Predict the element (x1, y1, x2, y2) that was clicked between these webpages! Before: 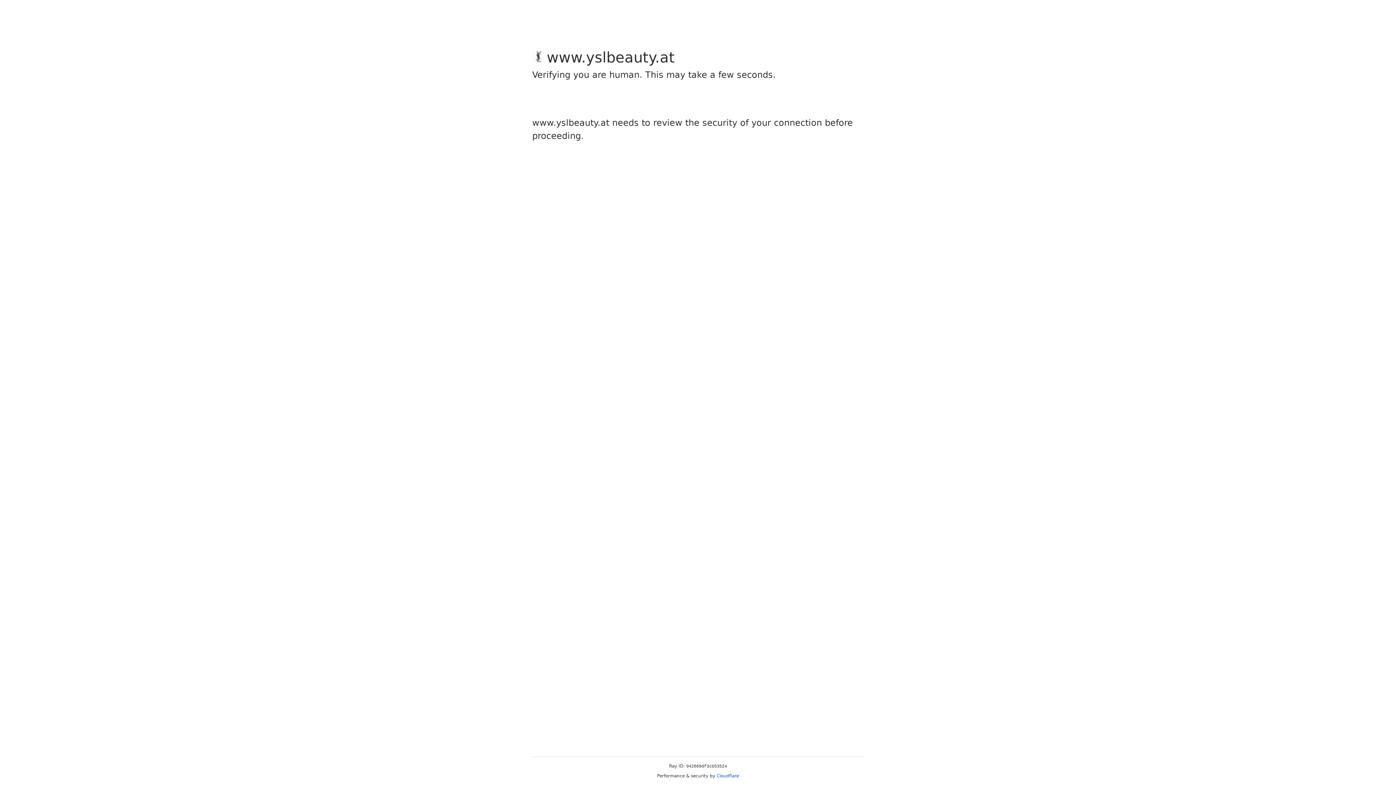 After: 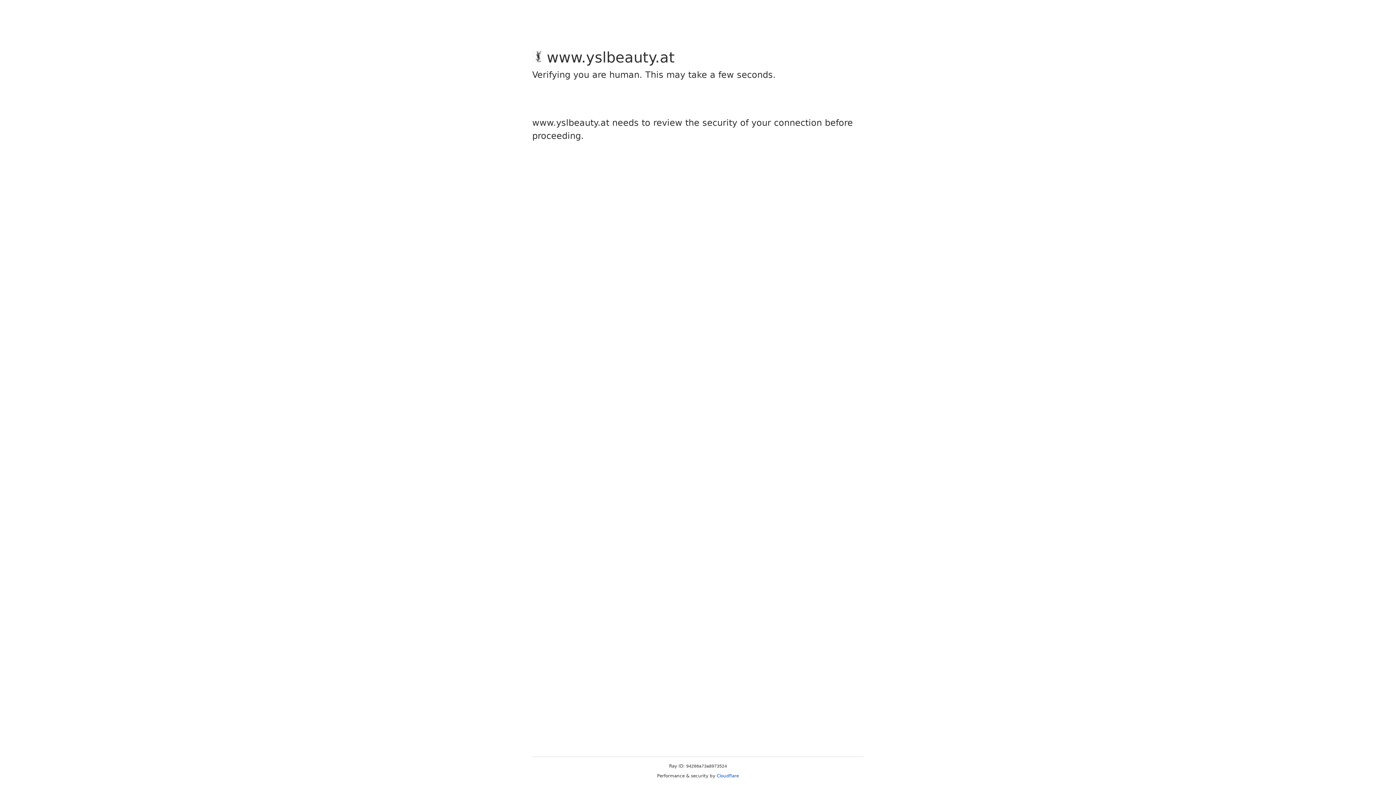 Action: bbox: (716, 773, 739, 778) label: Cloudflare